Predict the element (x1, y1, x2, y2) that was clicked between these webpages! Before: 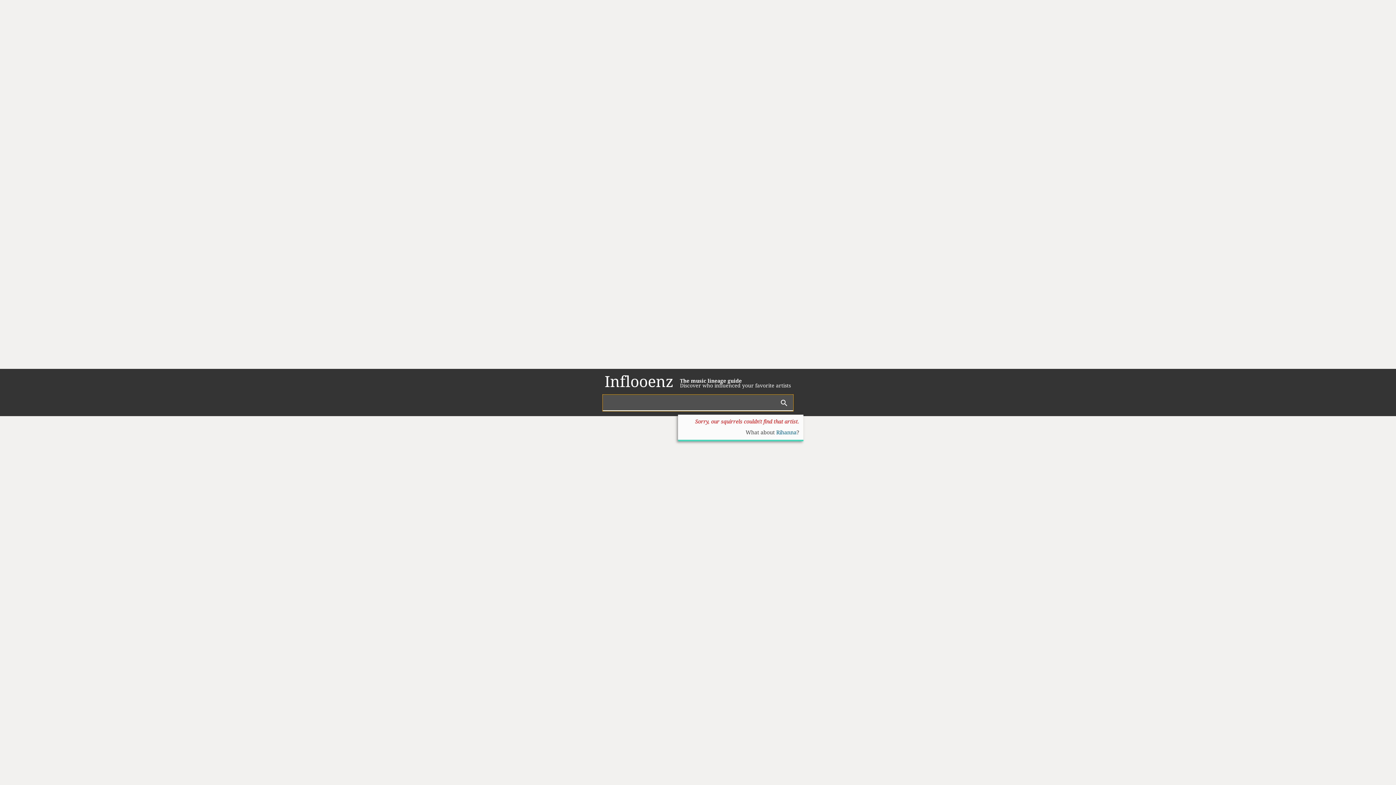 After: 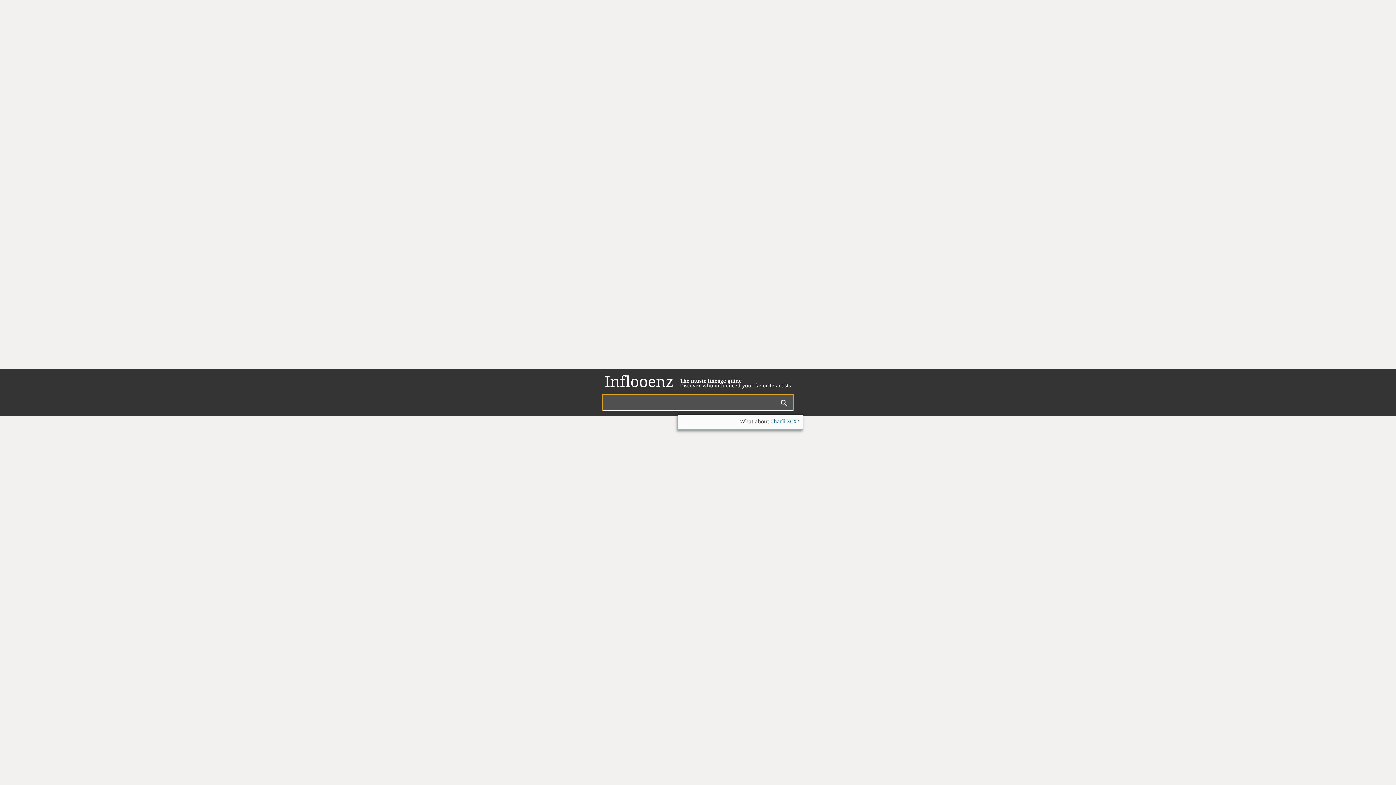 Action: label: Inflooenz bbox: (604, 373, 673, 391)